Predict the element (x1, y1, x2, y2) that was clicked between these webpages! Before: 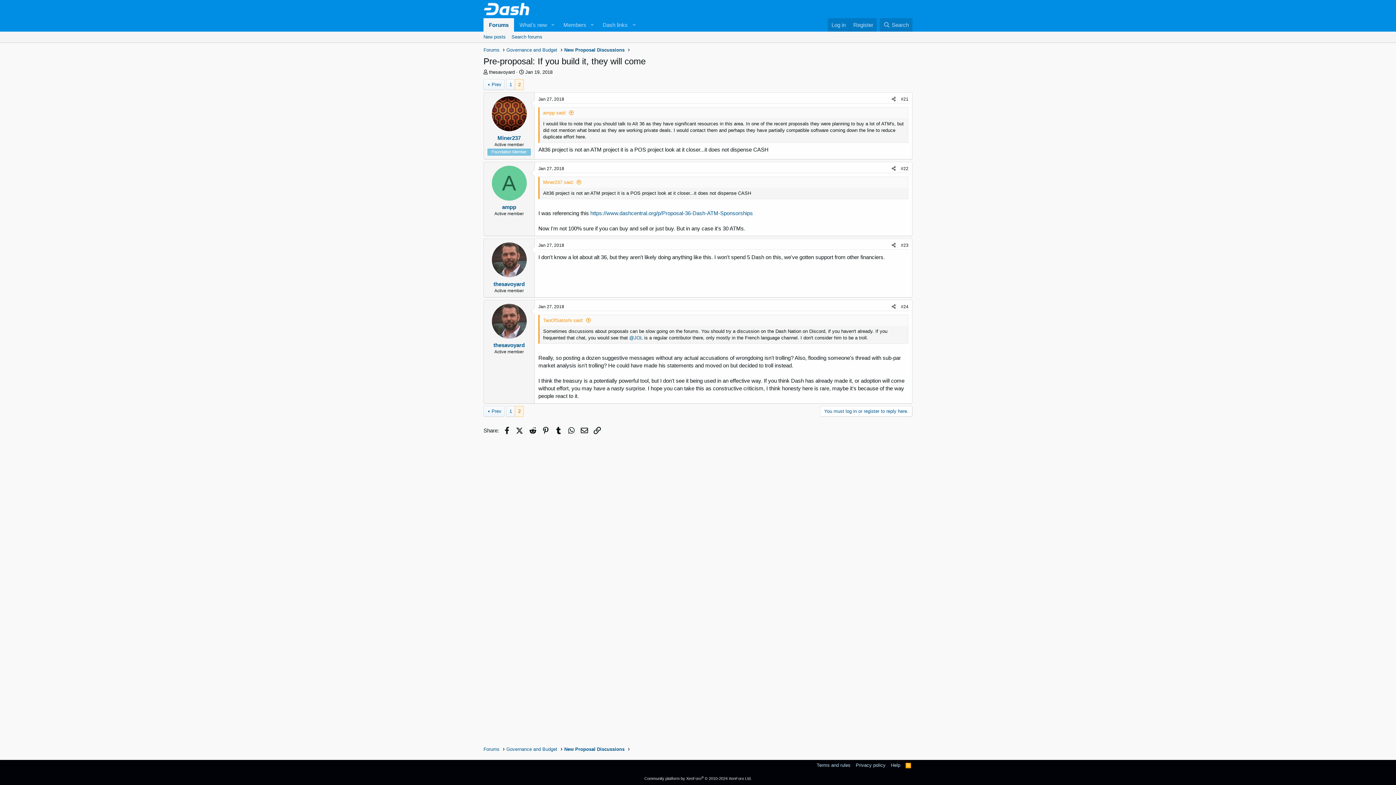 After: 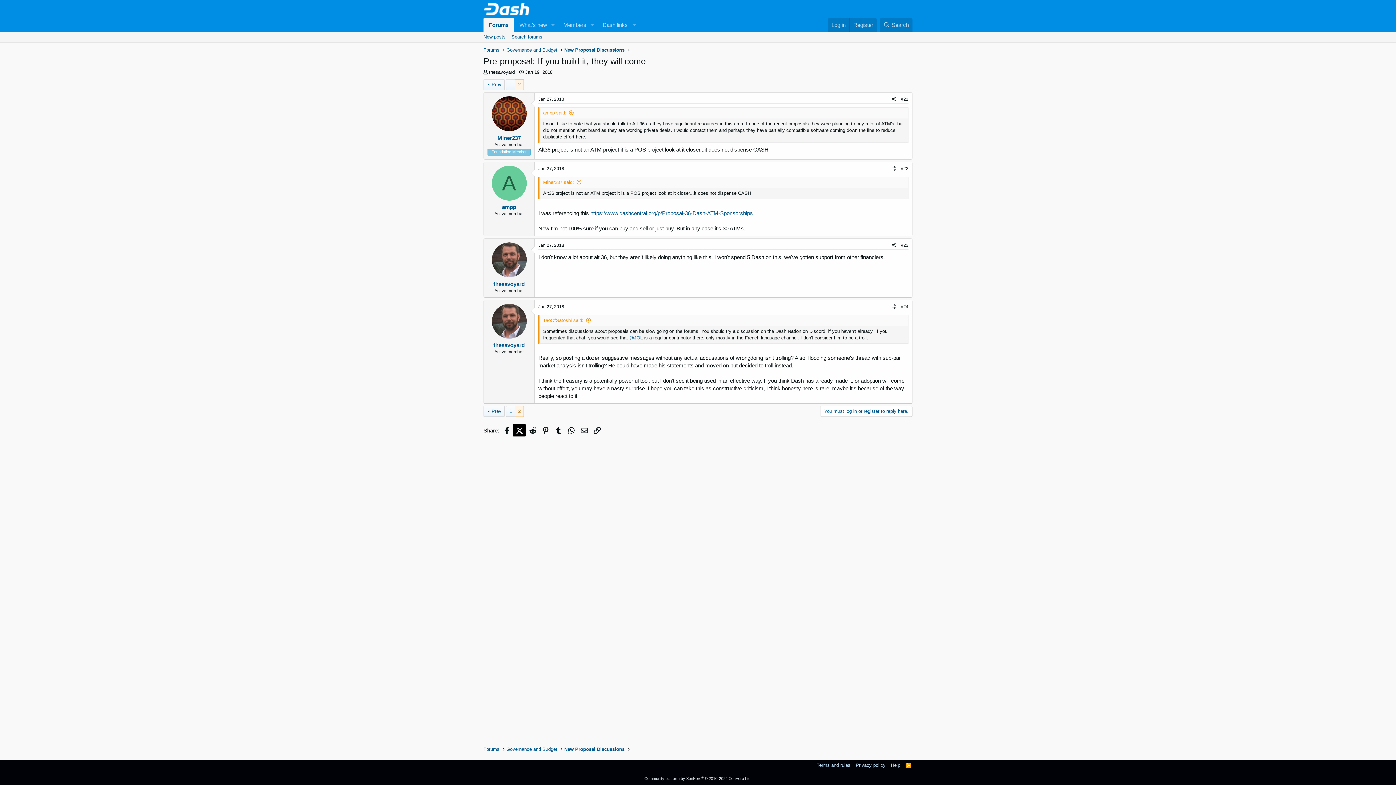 Action: bbox: (513, 424, 525, 436) label: X (Twitter)